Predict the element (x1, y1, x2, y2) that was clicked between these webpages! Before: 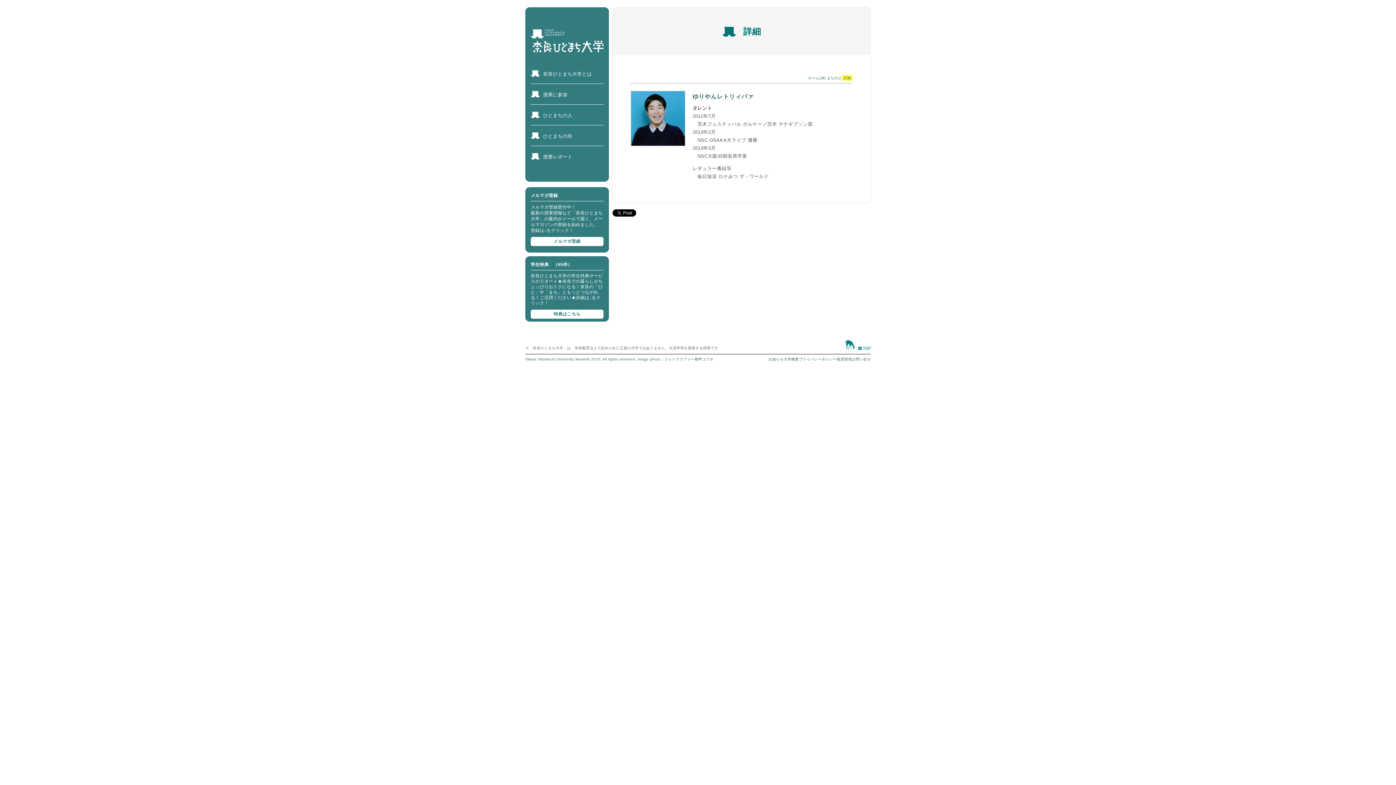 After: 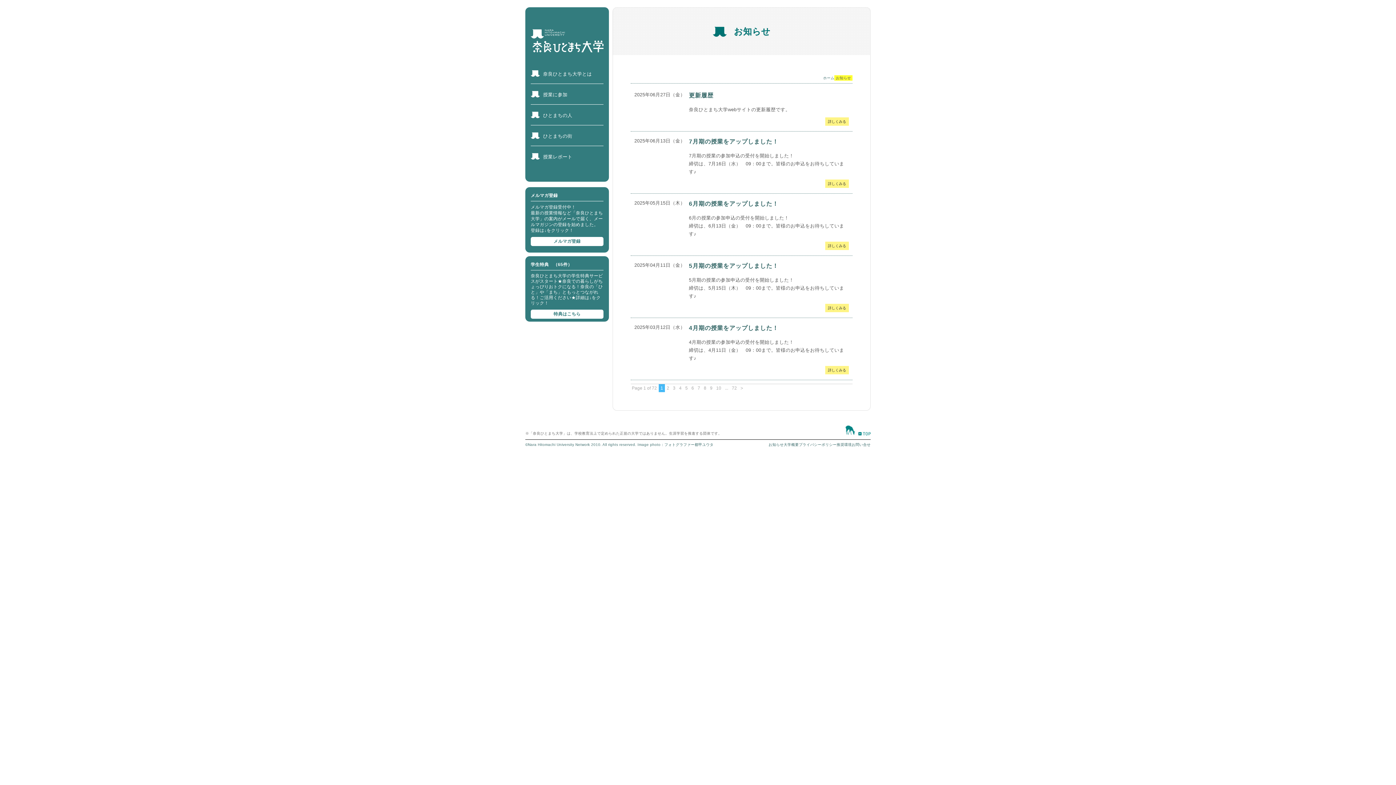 Action: label: お知らせ bbox: (768, 357, 783, 361)